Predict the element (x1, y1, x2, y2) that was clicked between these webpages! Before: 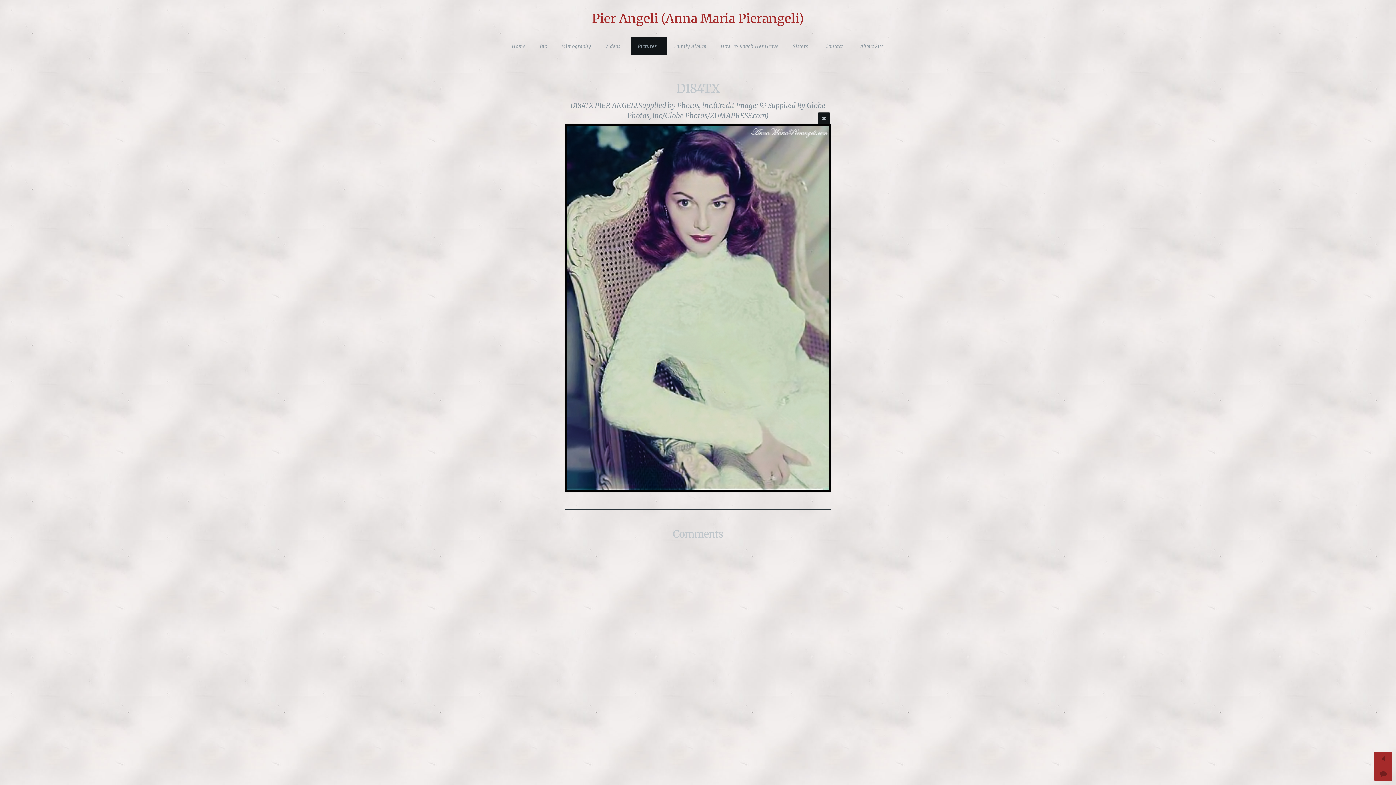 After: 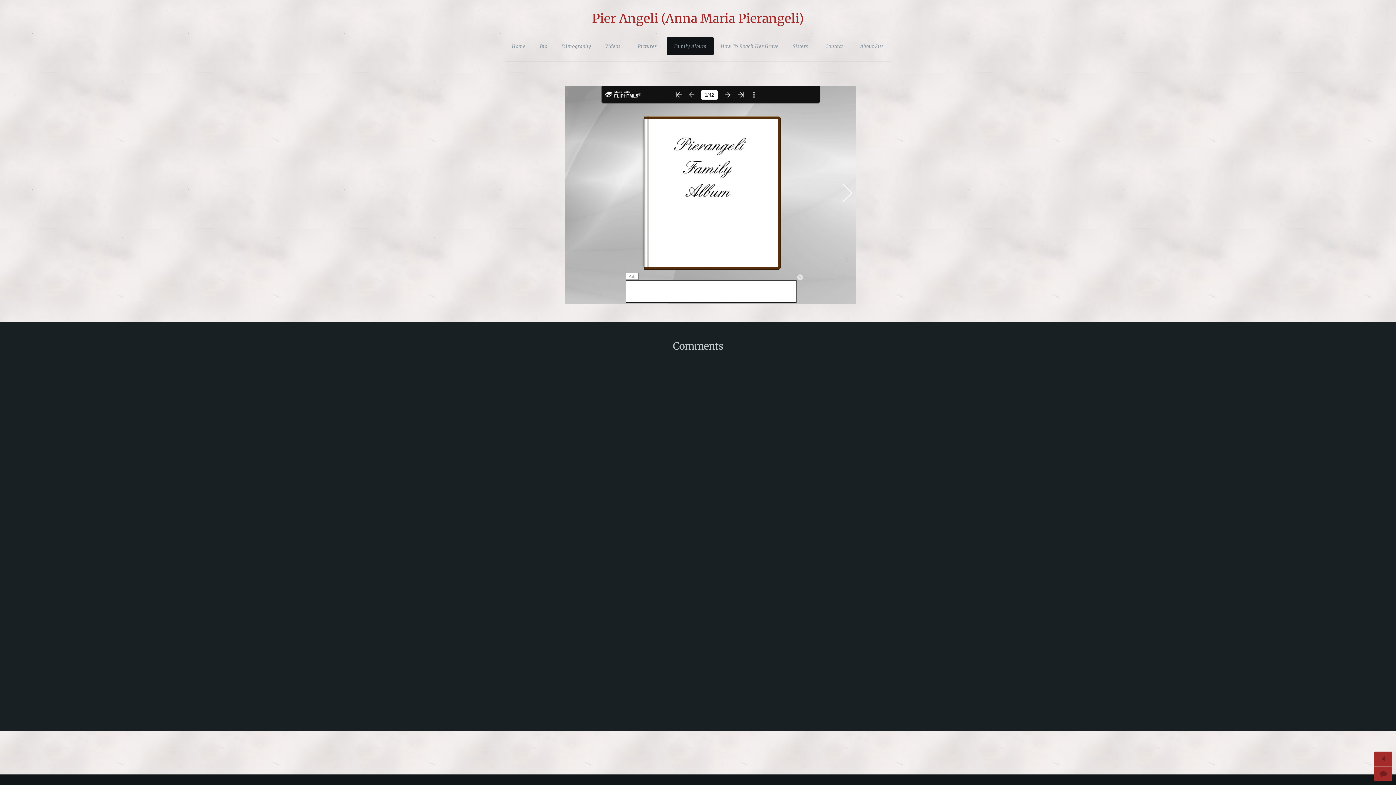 Action: bbox: (667, 37, 713, 55) label: Family Album